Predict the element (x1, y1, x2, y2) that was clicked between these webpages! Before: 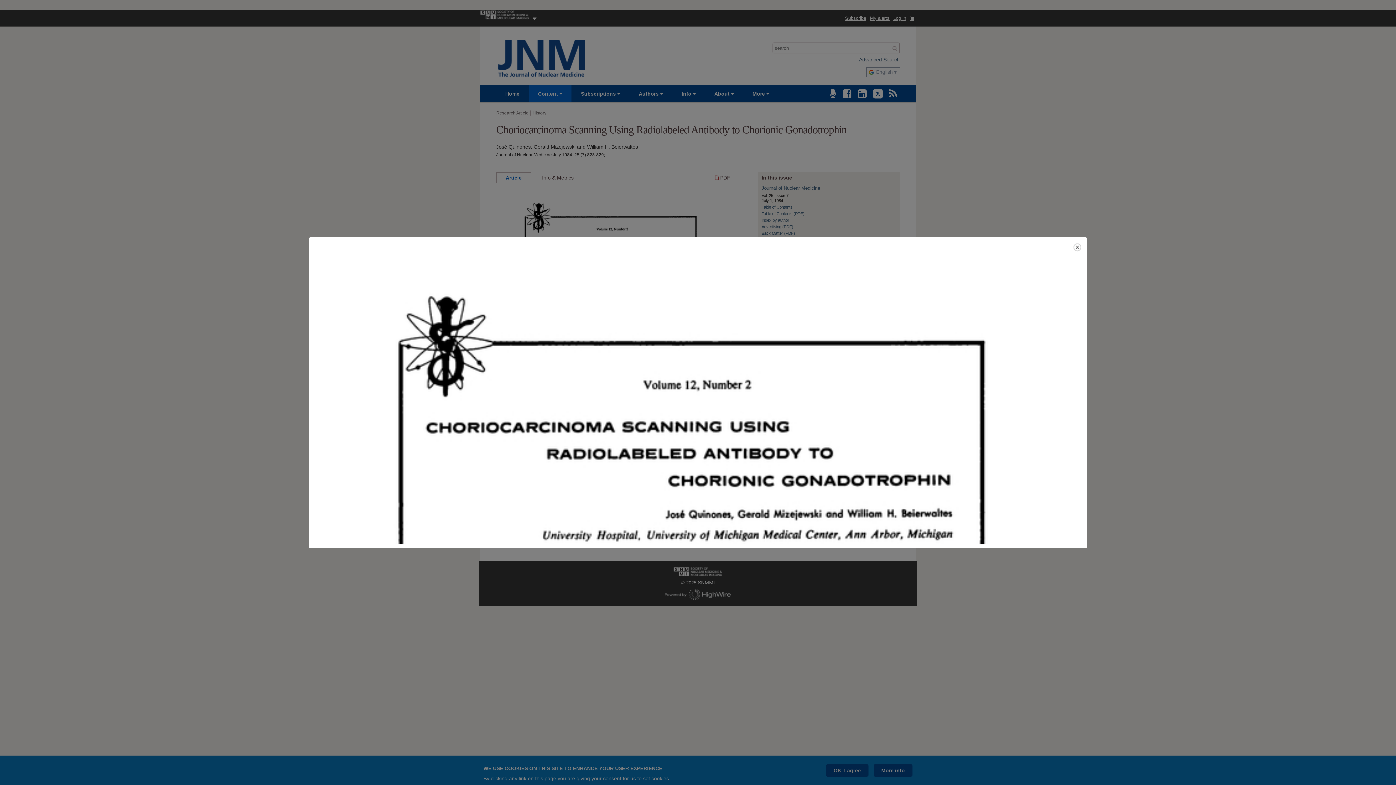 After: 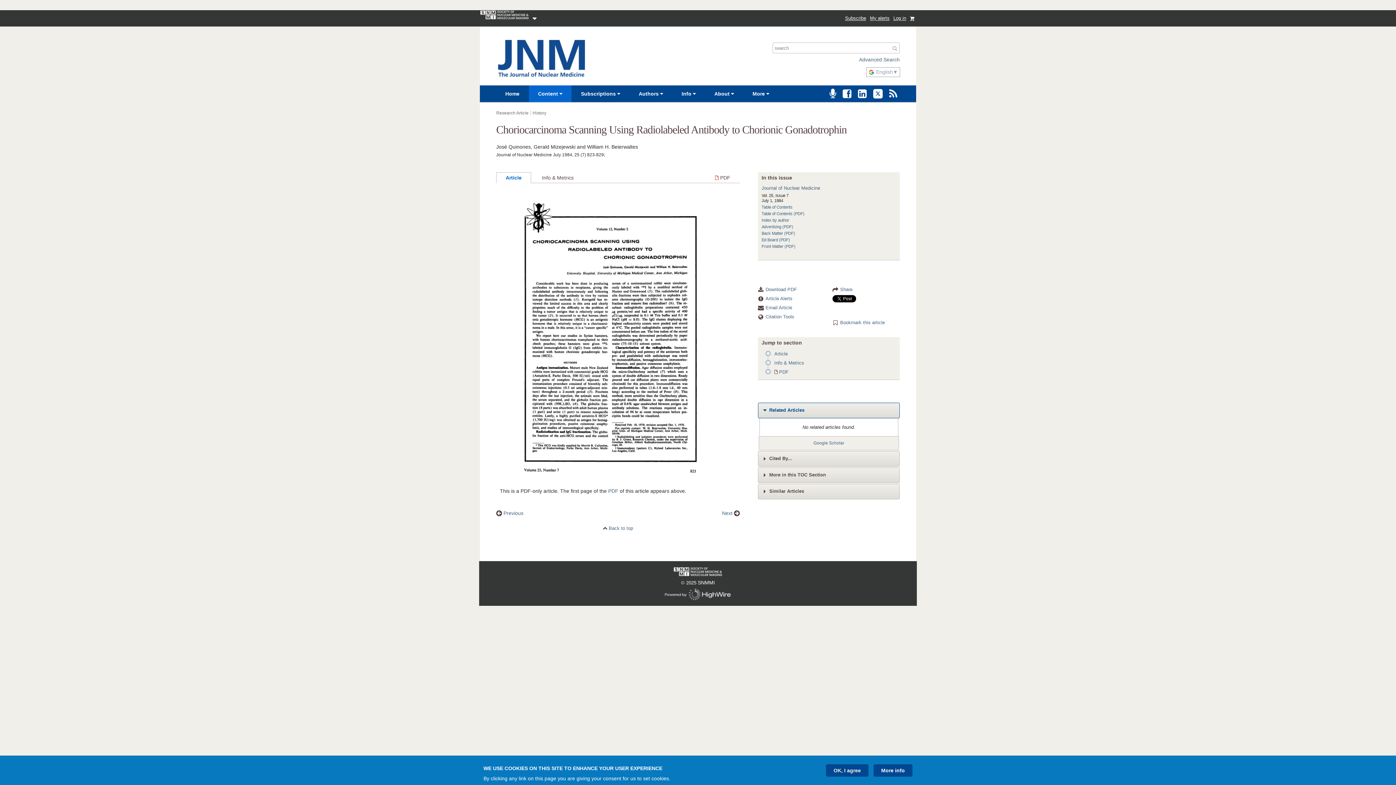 Action: label: Close bbox: (1073, 242, 1082, 252)